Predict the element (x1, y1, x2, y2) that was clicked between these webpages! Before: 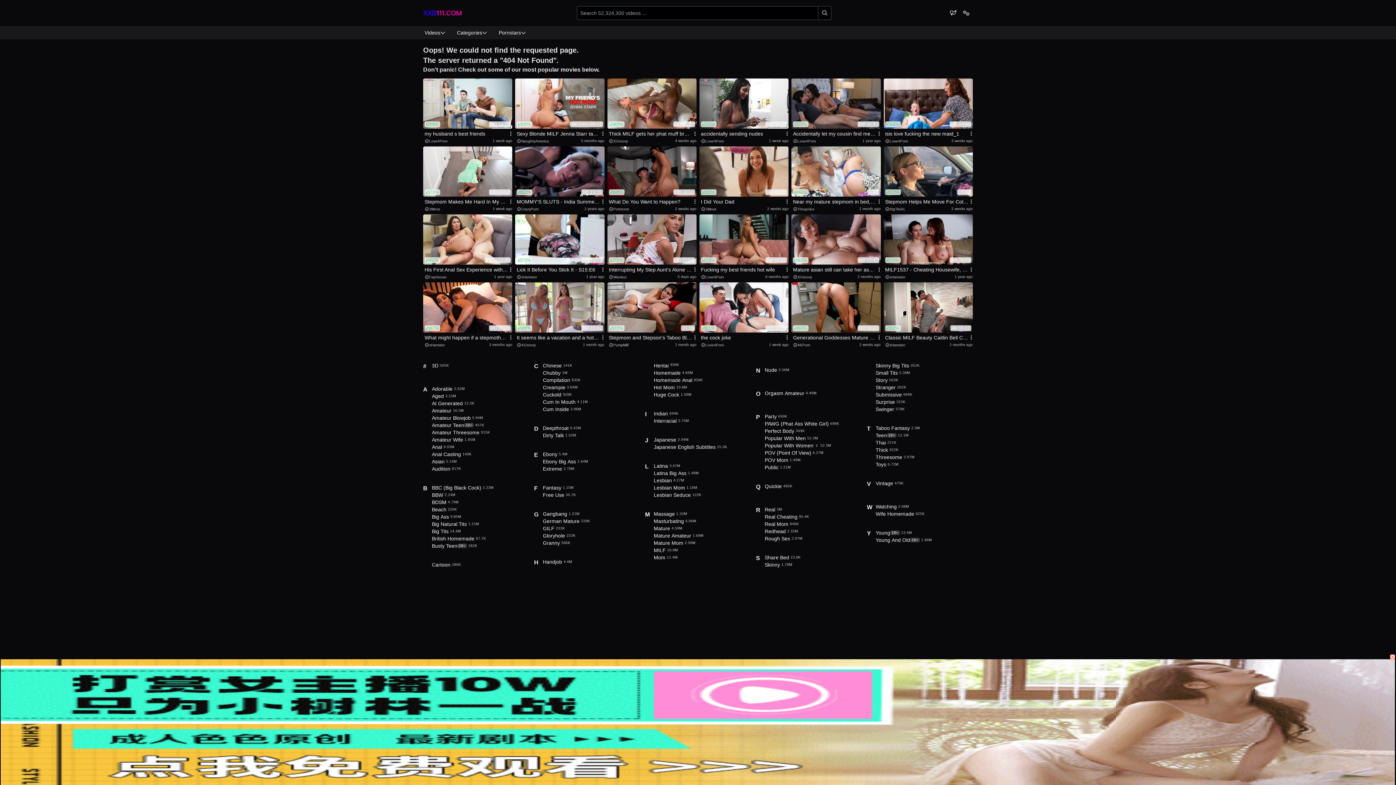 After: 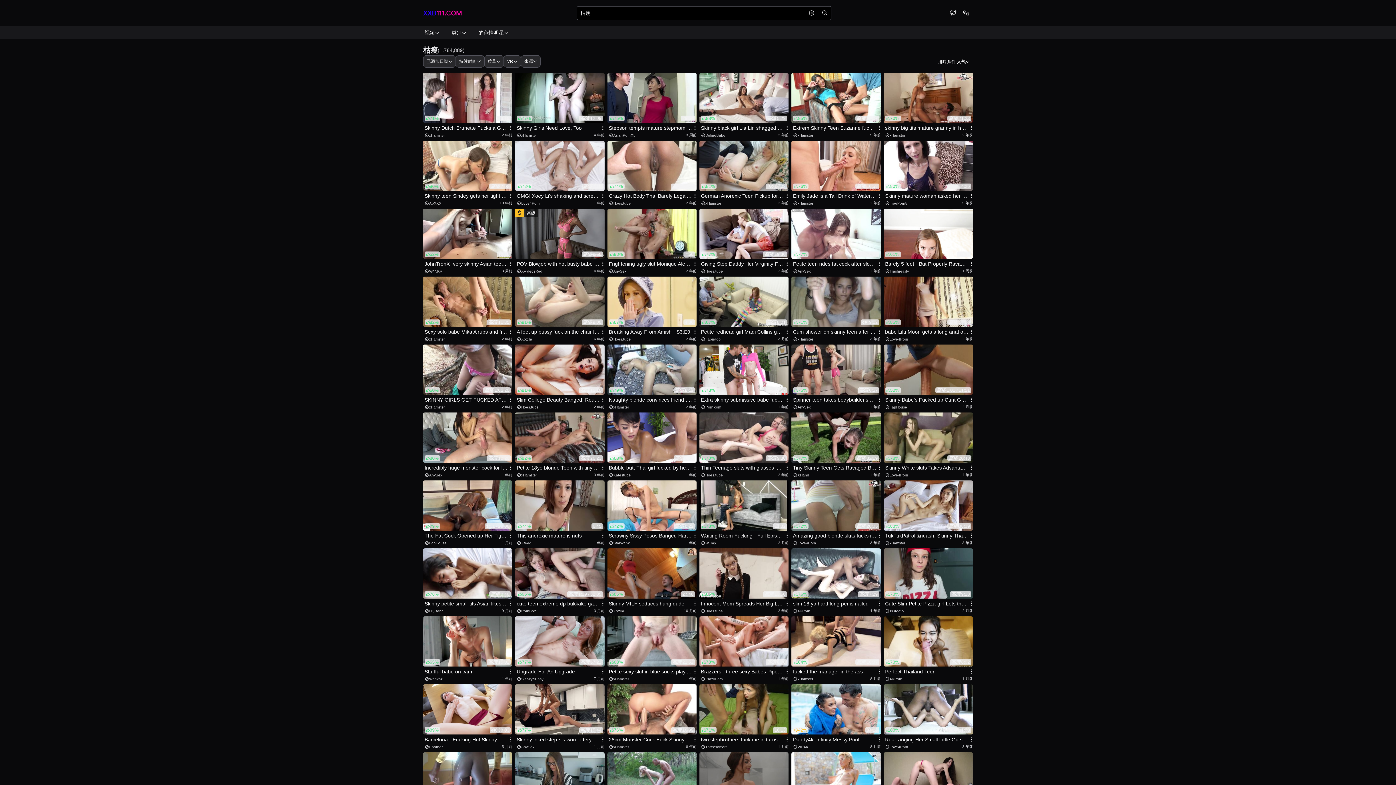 Action: bbox: (764, 561, 810, 568) label: Skinny
1.78M